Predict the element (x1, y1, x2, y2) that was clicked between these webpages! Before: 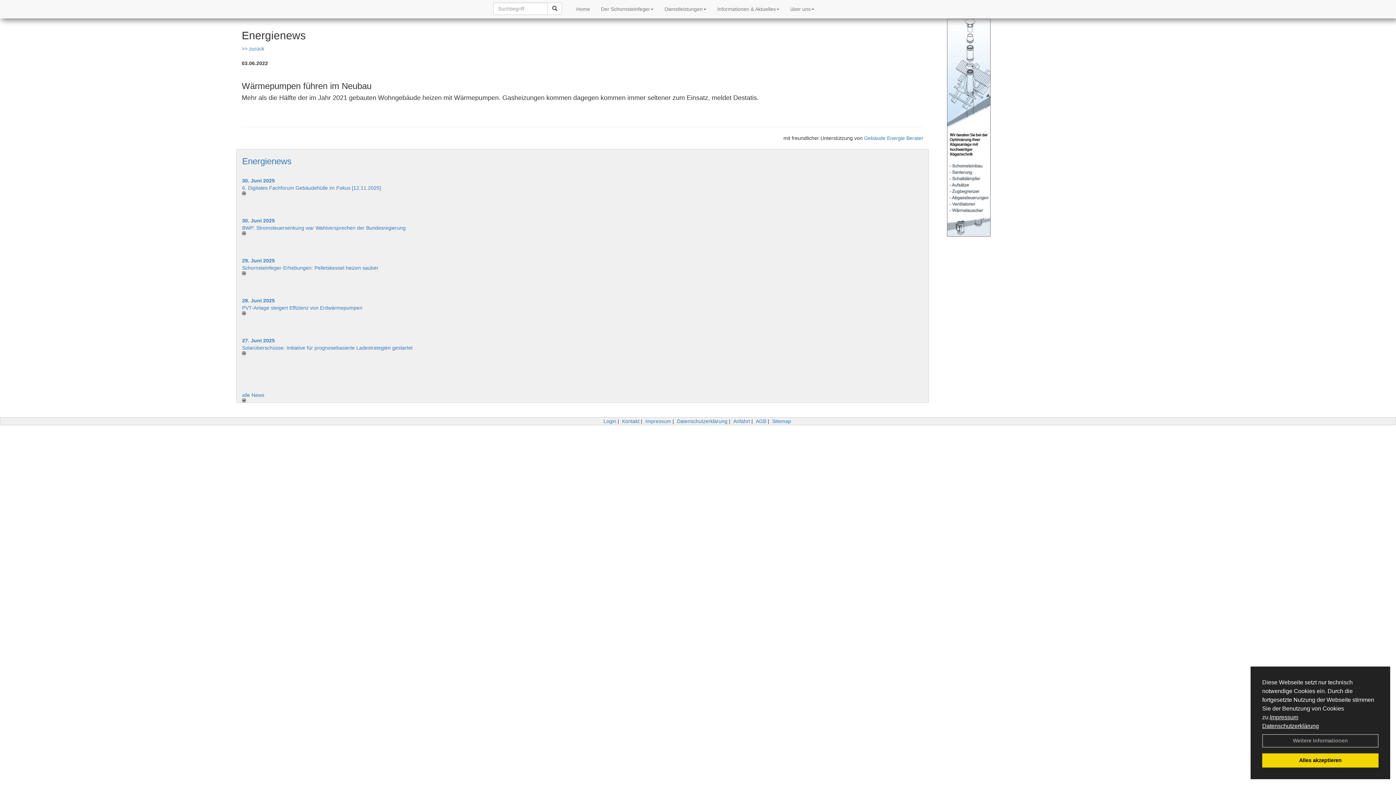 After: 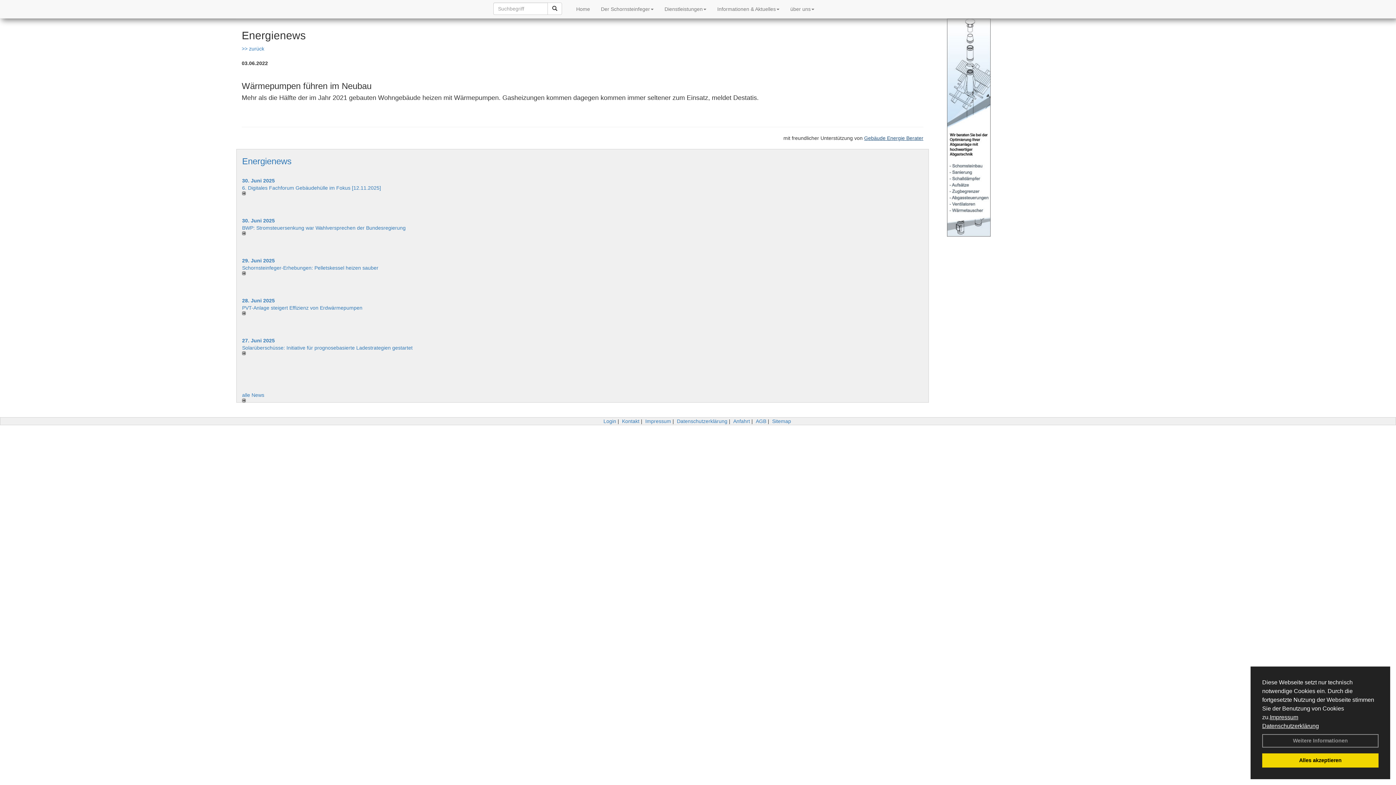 Action: label: Gebäude Energie Berater bbox: (864, 135, 923, 141)